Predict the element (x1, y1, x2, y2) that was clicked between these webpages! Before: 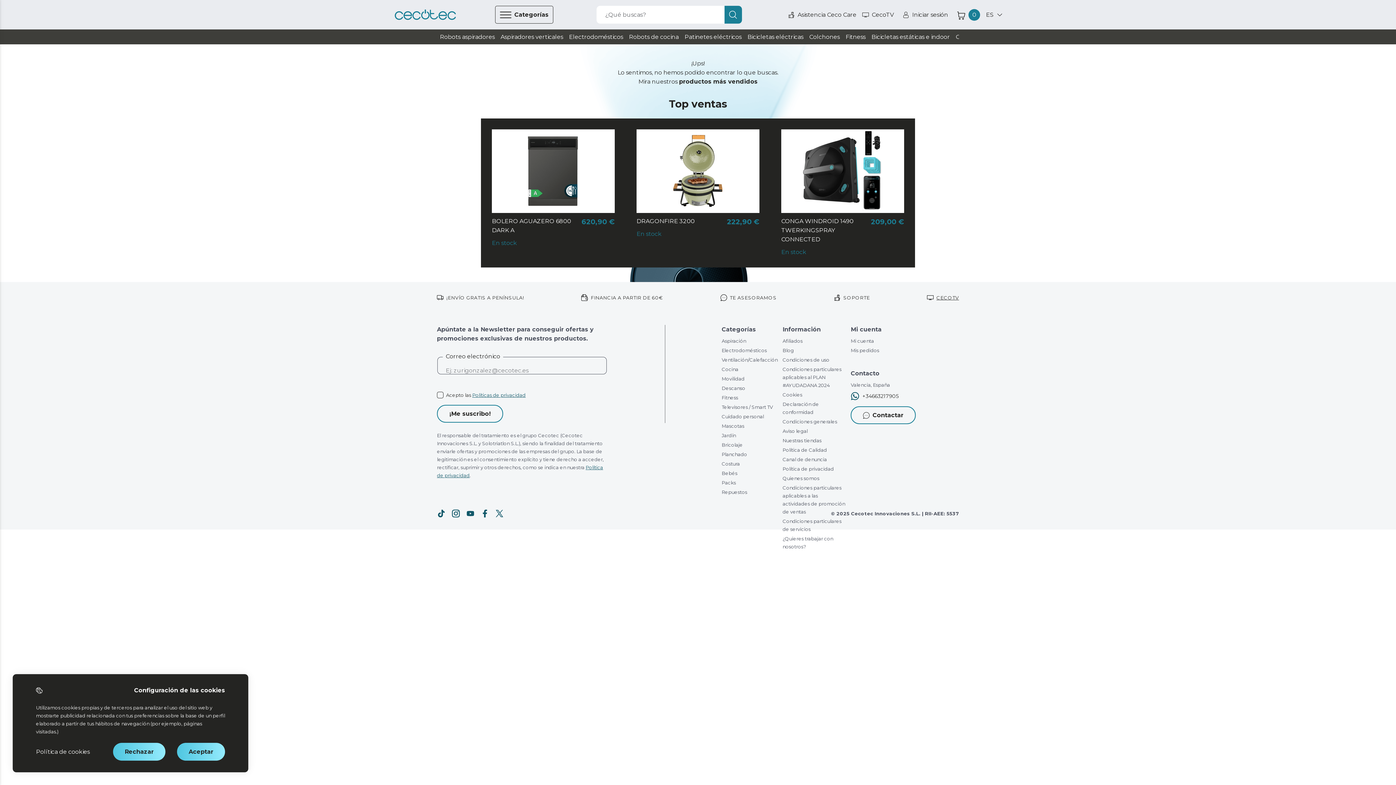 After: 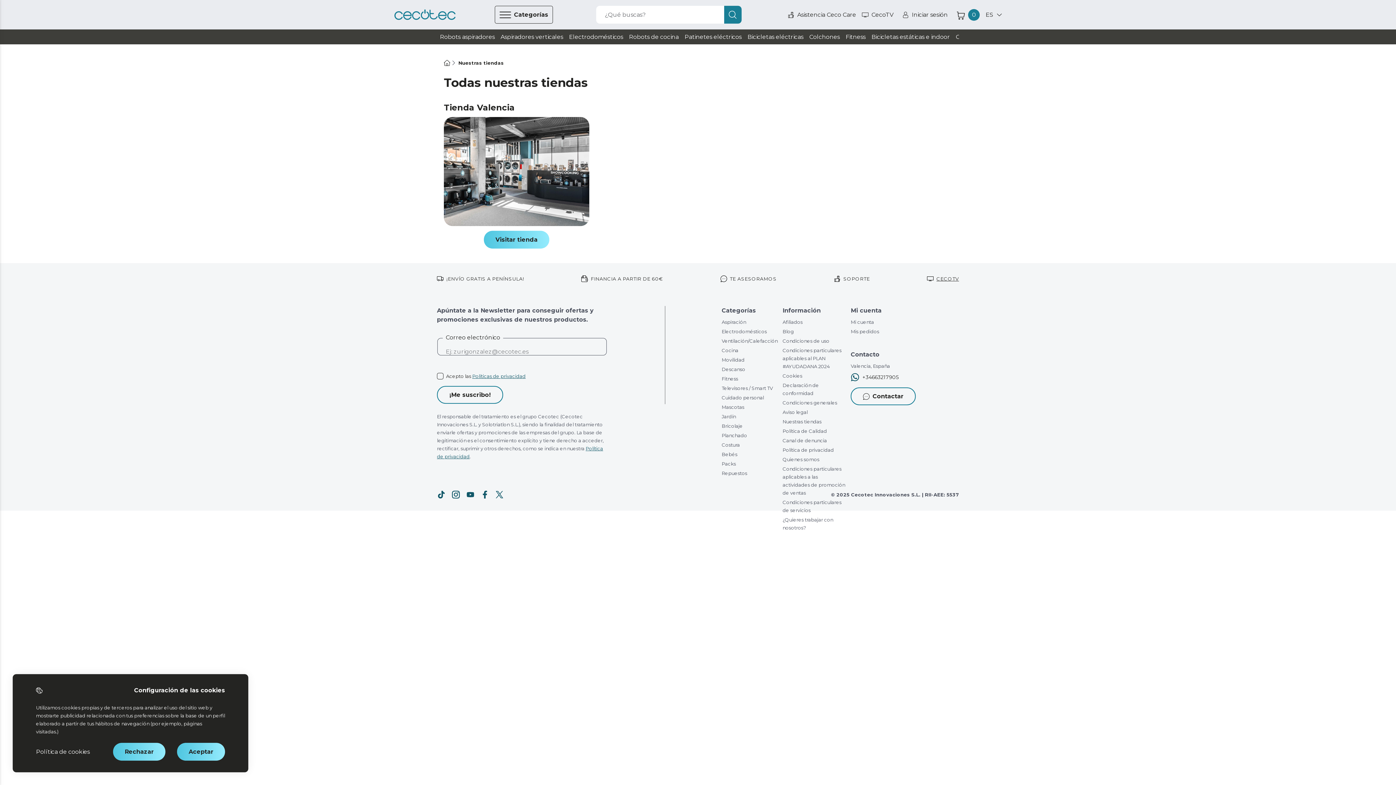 Action: label: Nuestras tiendas bbox: (782, 436, 821, 444)